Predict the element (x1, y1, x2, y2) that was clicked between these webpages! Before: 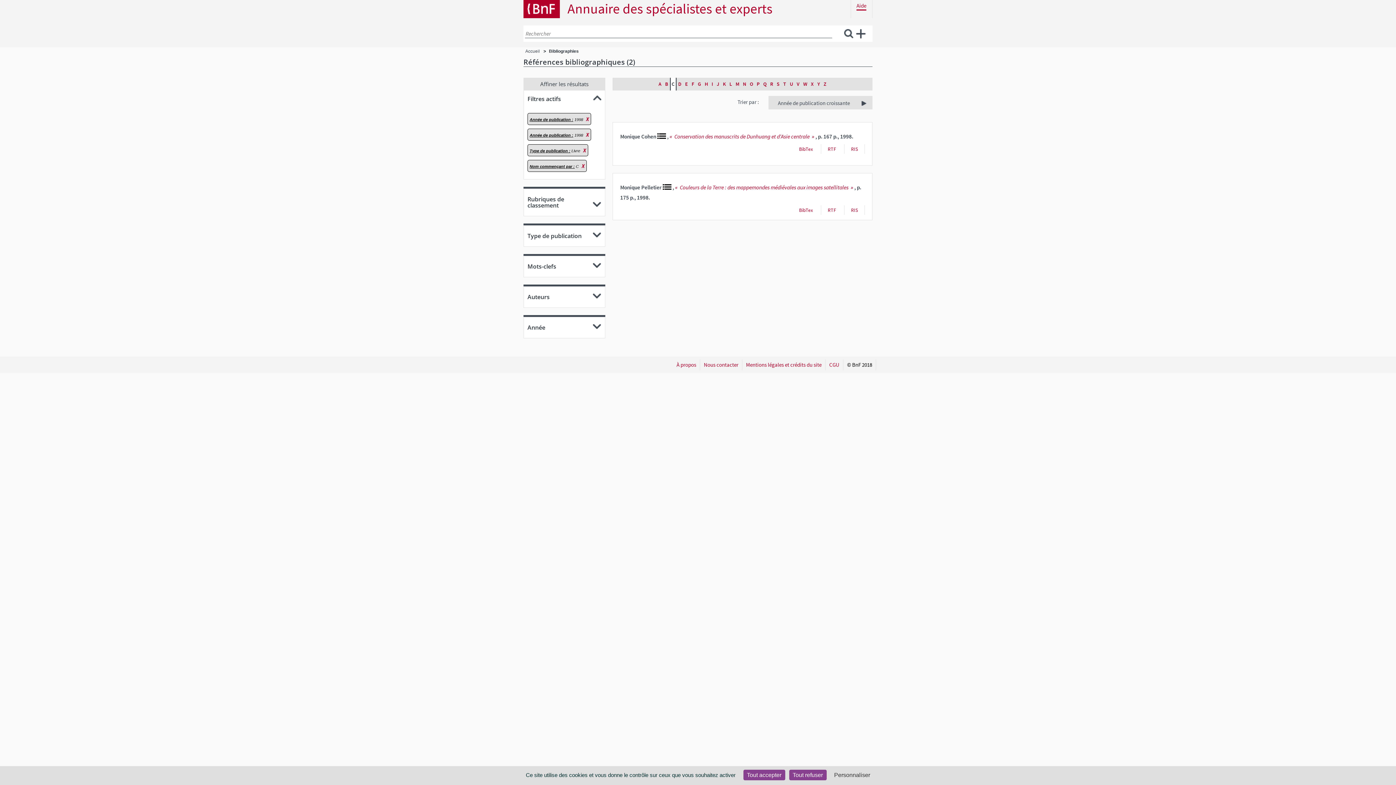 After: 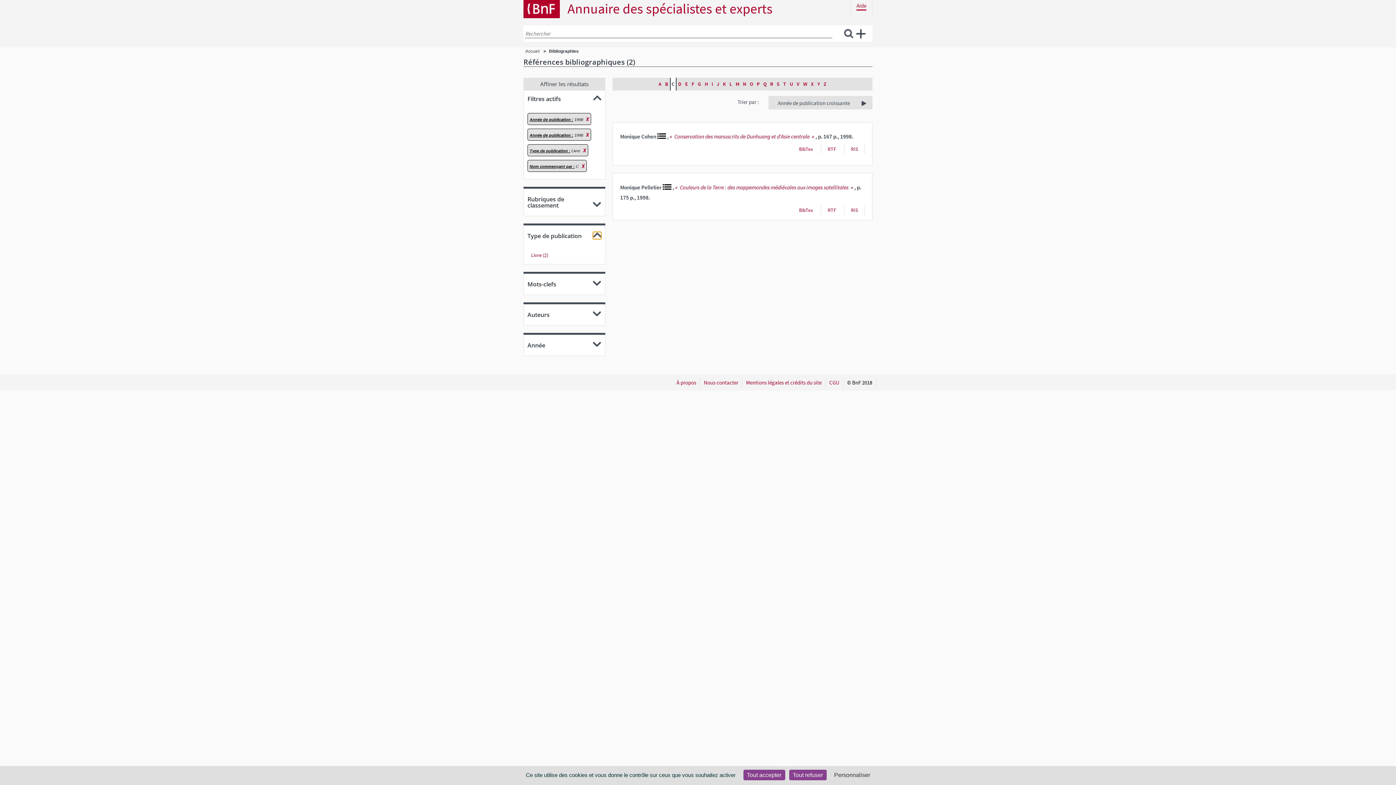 Action: bbox: (593, 232, 601, 239)